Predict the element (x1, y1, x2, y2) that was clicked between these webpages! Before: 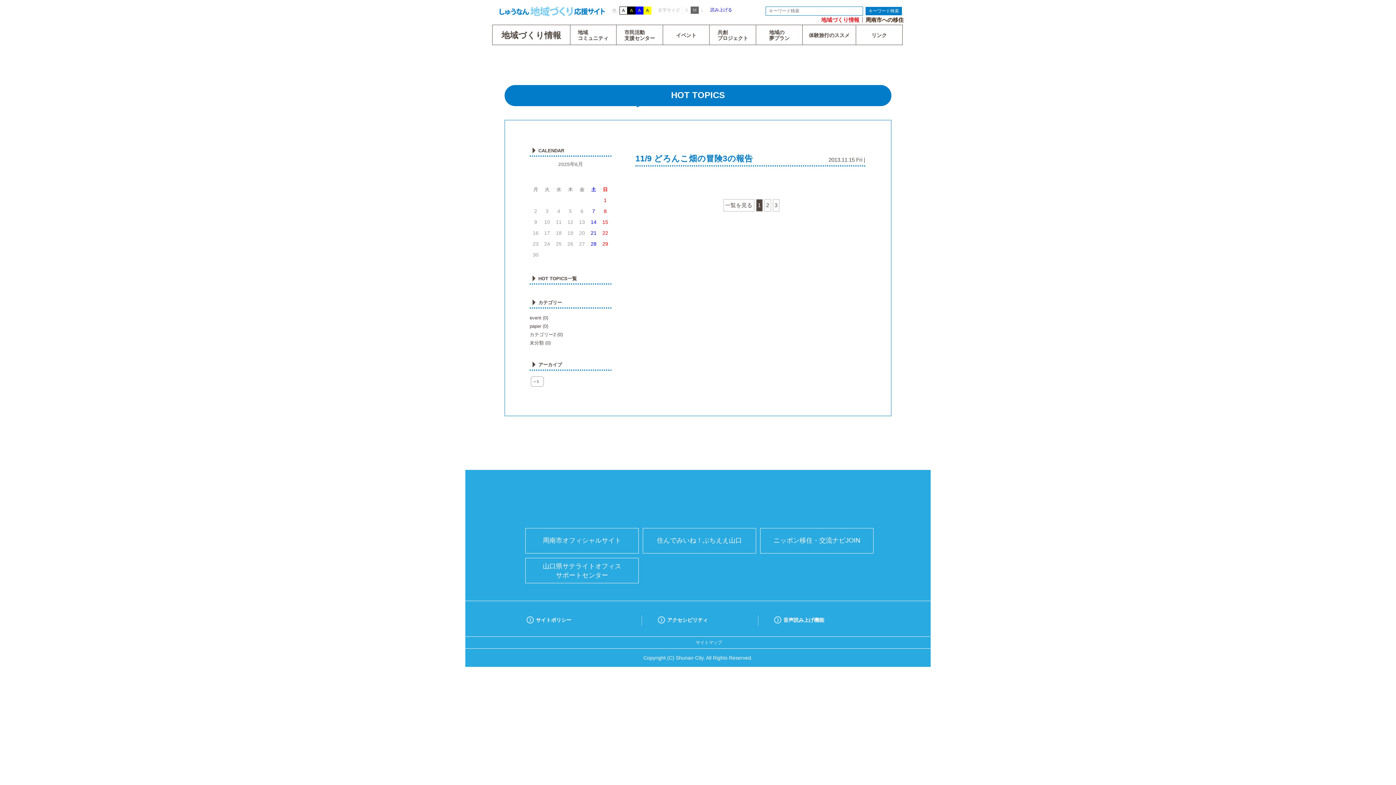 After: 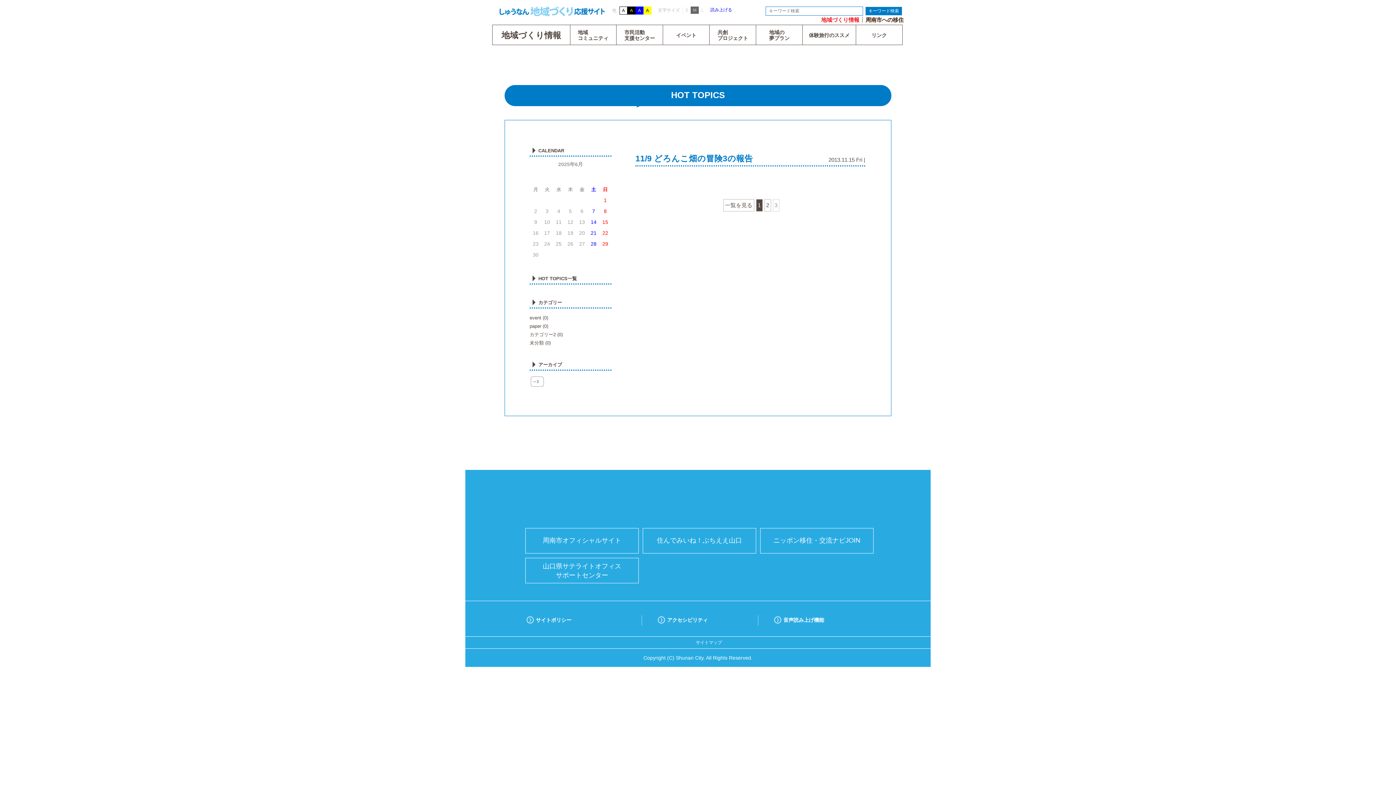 Action: label: 3 bbox: (772, 199, 779, 211)